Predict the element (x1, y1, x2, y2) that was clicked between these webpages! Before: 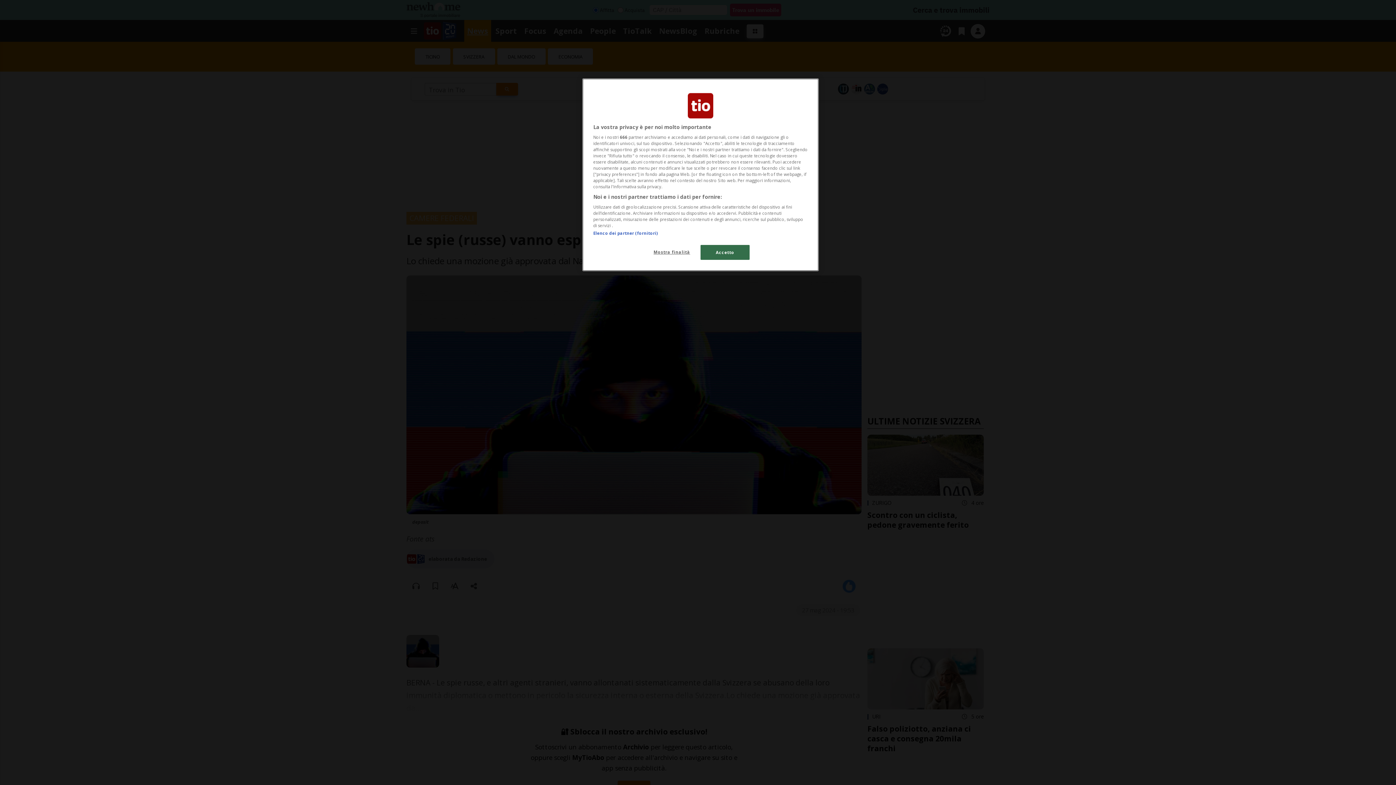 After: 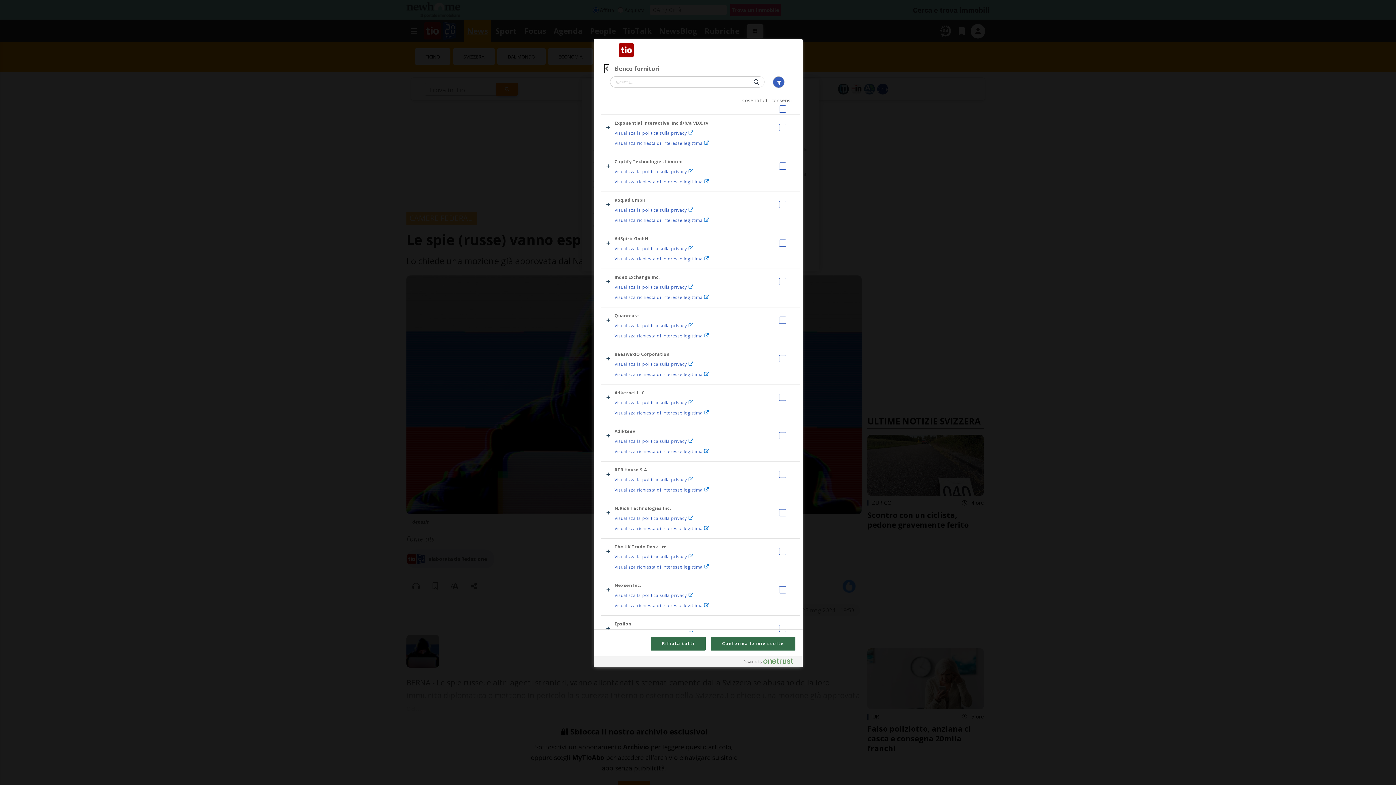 Action: label: Elenco dei partner (fornitori) bbox: (593, 230, 657, 236)